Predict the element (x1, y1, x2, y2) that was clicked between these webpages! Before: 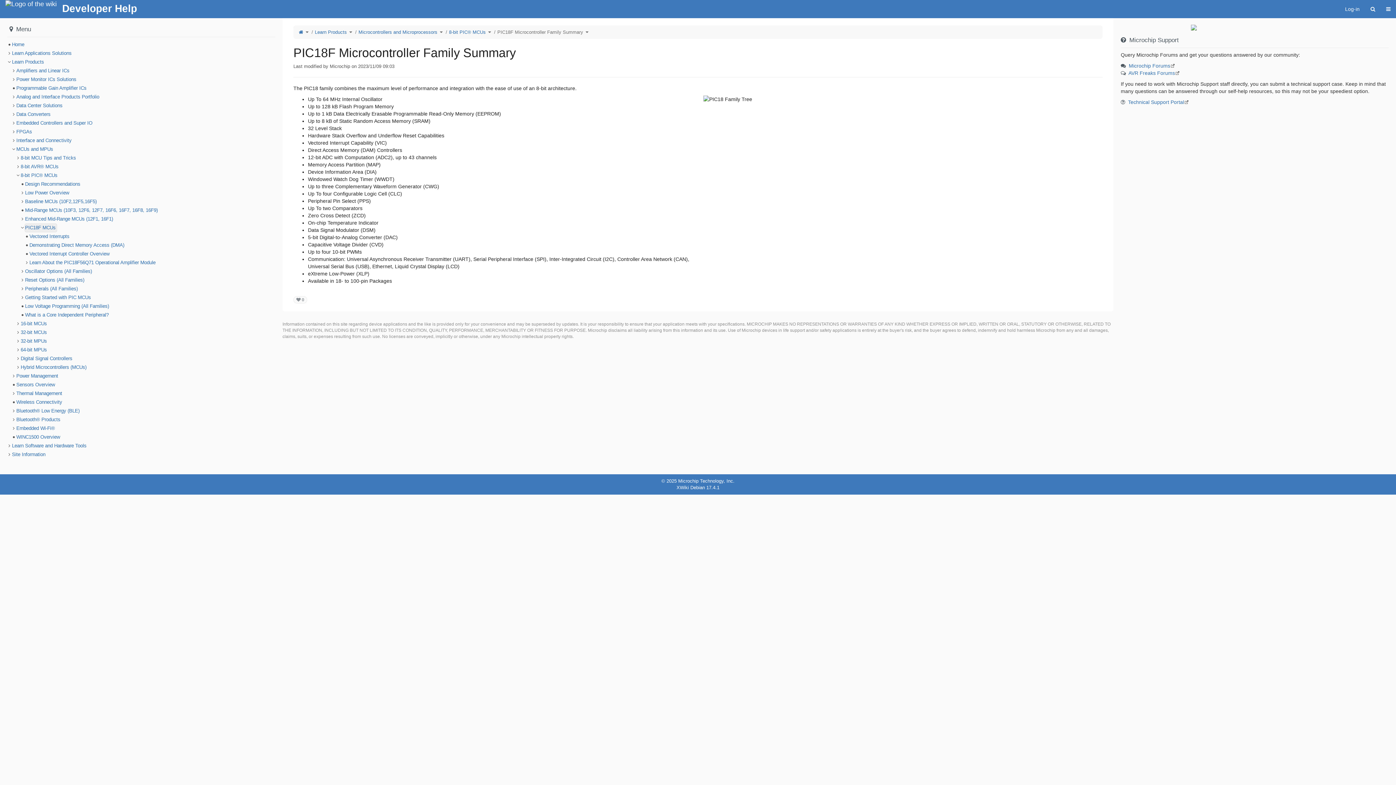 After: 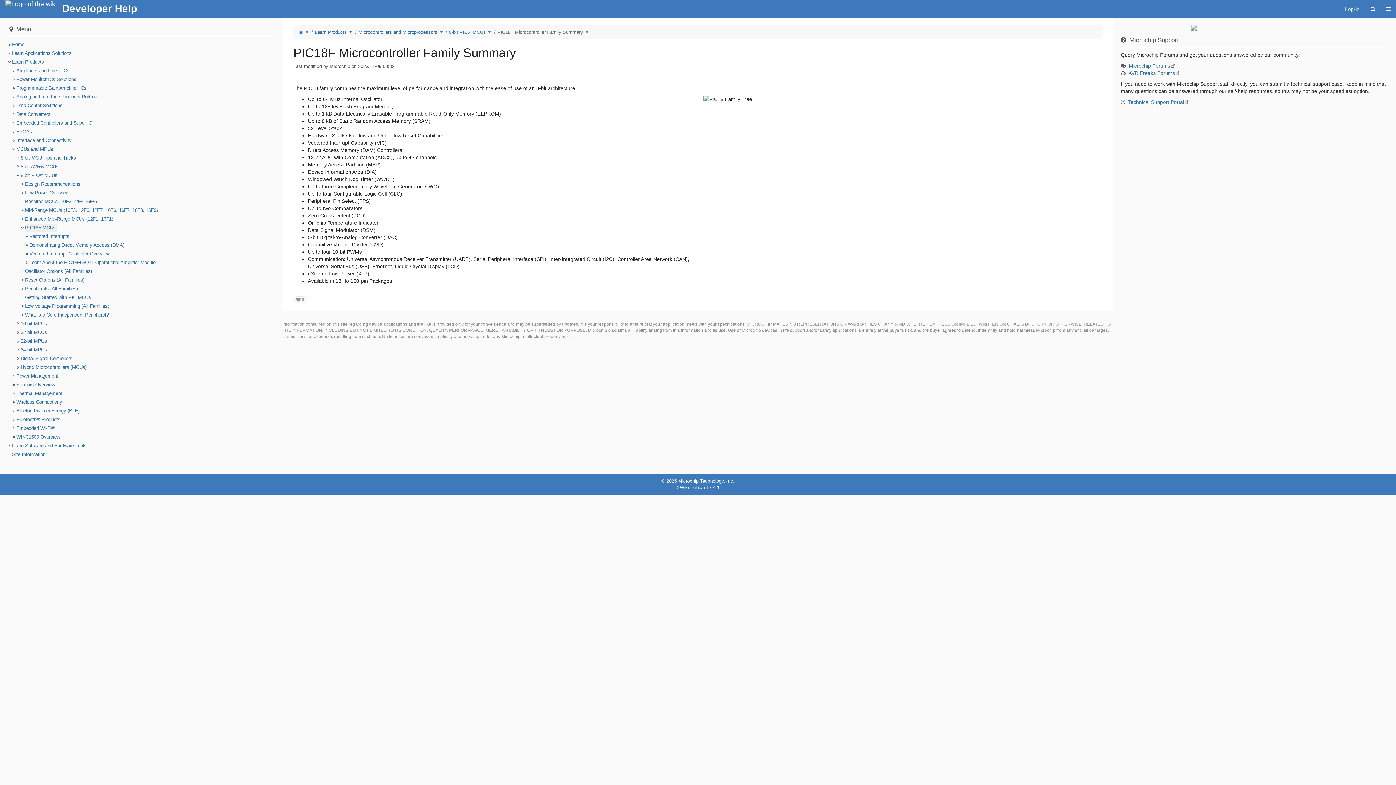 Action: bbox: (585, 29, 589, 35) label: Toggle the hierarchy tree under PIC18F Microcontroller Family Summary.